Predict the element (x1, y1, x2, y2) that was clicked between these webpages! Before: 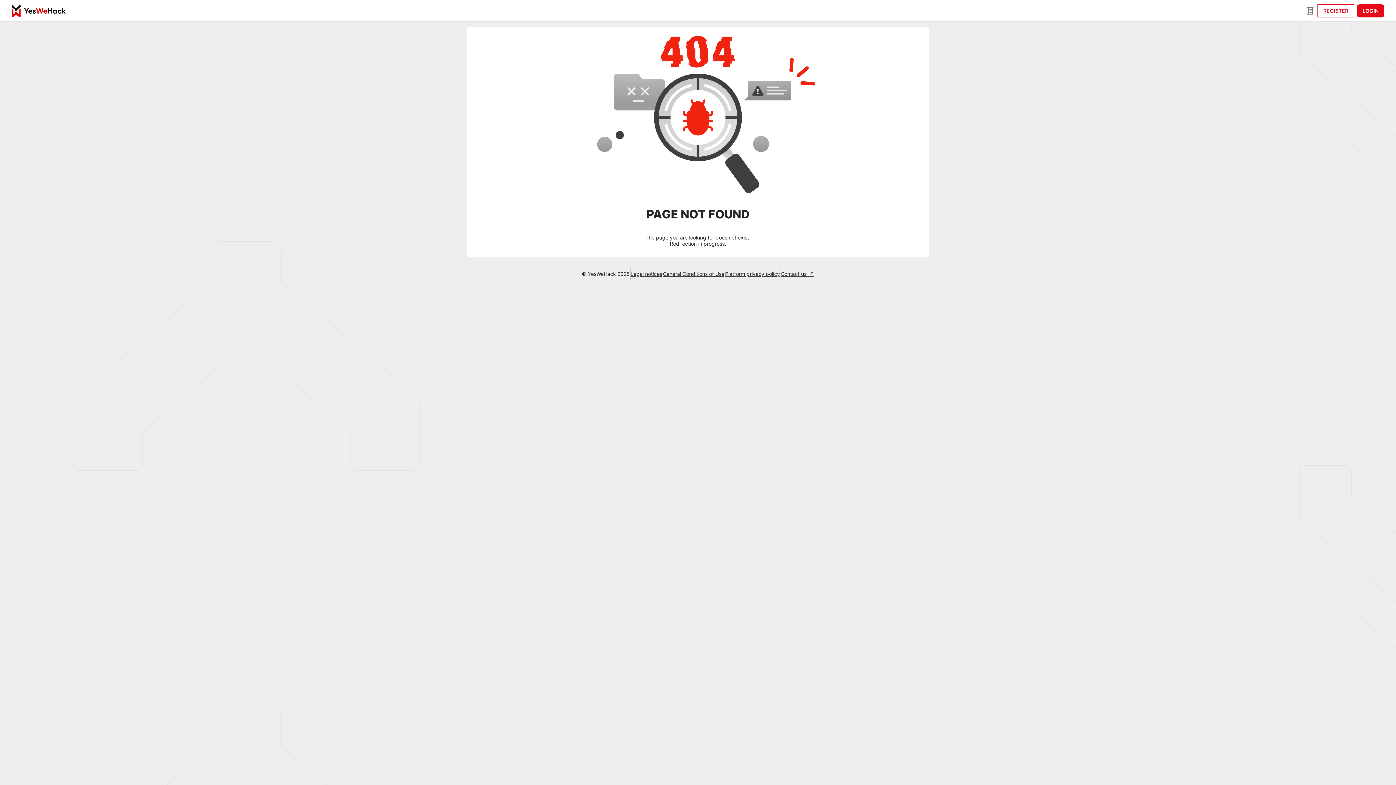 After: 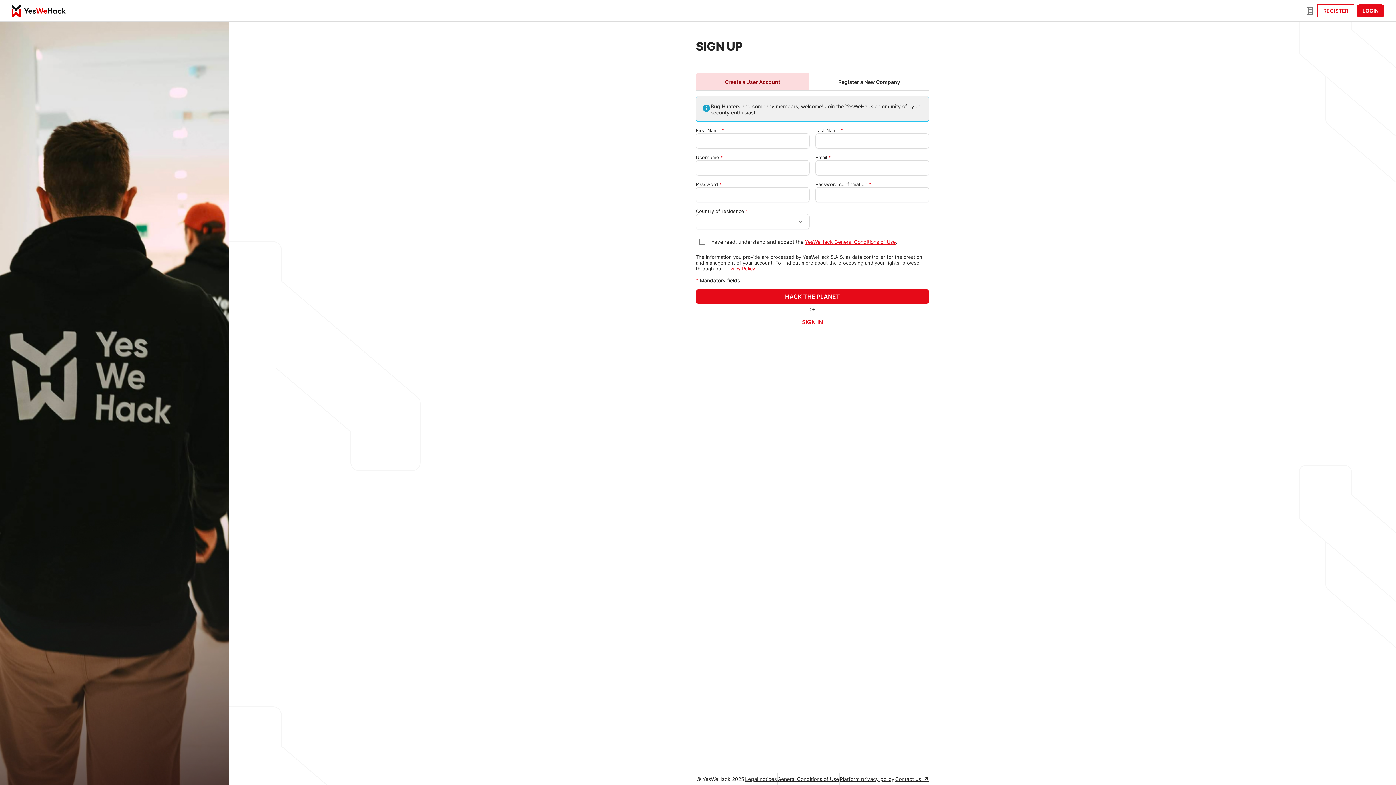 Action: bbox: (1317, 4, 1354, 17) label: REGISTER